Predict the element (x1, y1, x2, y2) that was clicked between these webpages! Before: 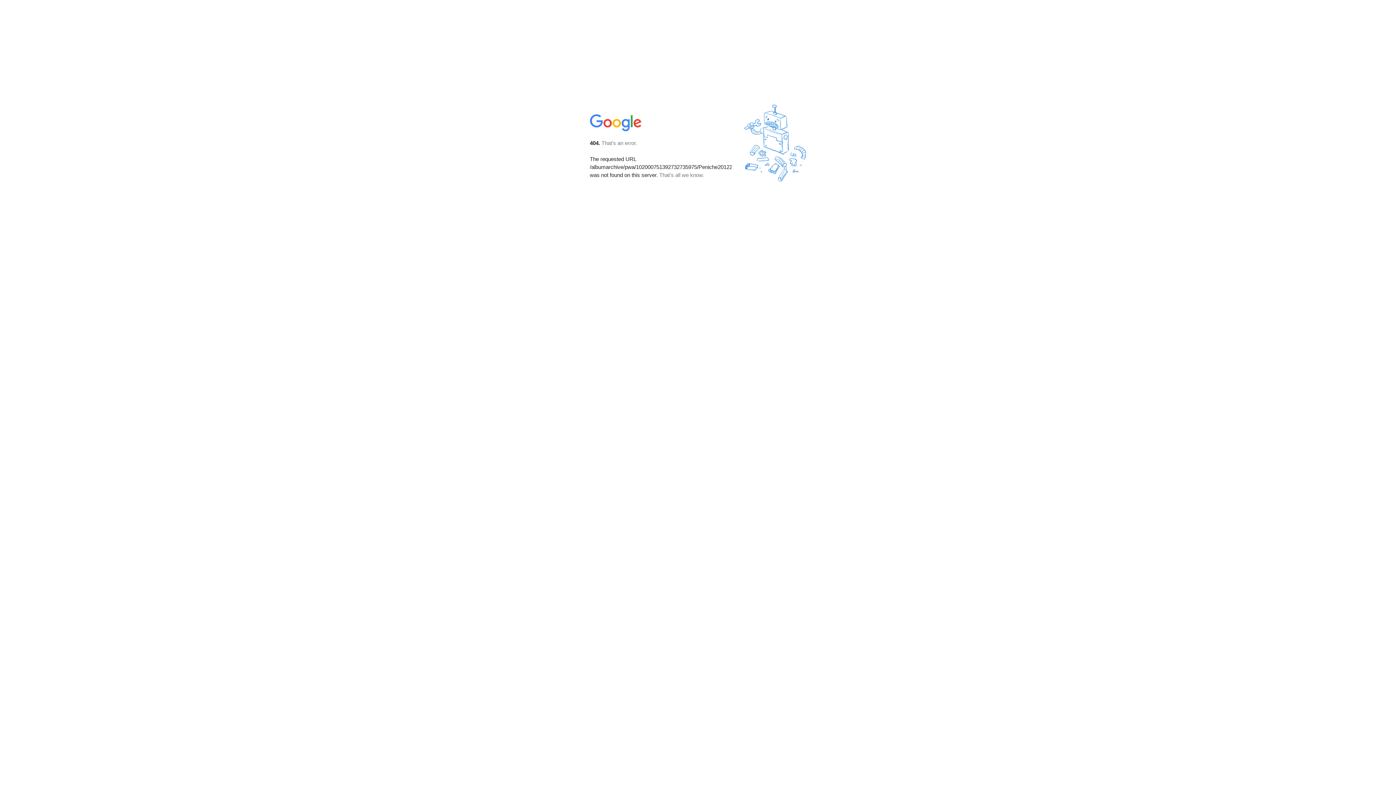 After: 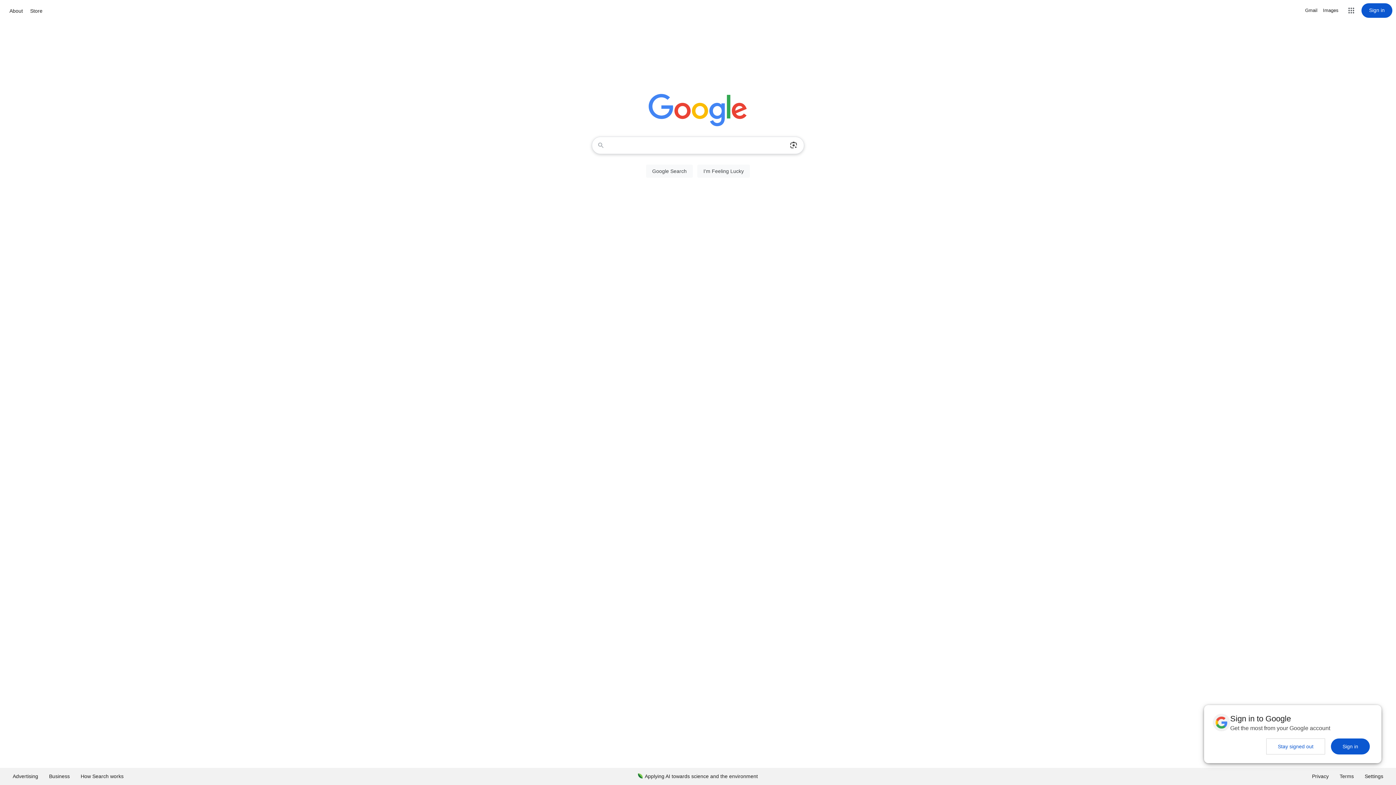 Action: bbox: (590, 127, 642, 134)